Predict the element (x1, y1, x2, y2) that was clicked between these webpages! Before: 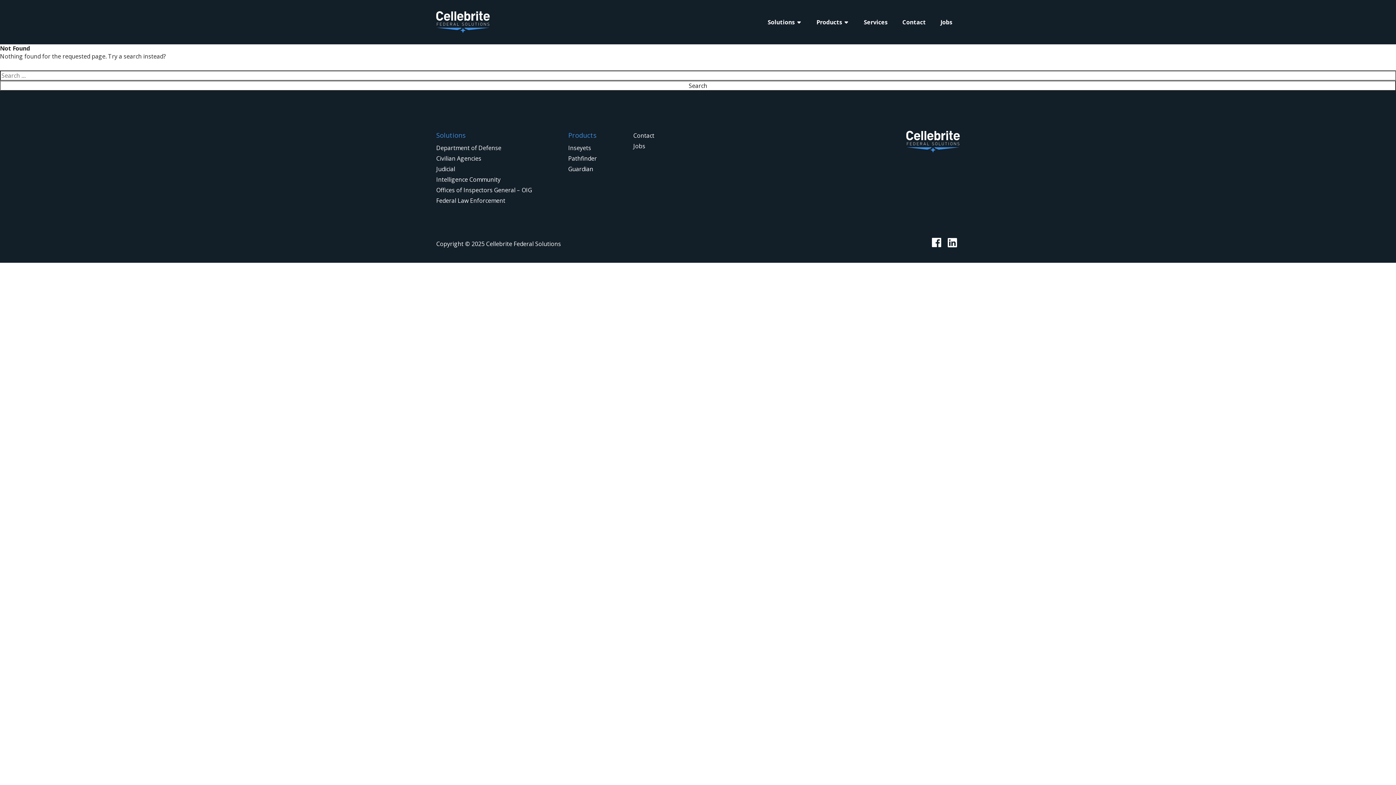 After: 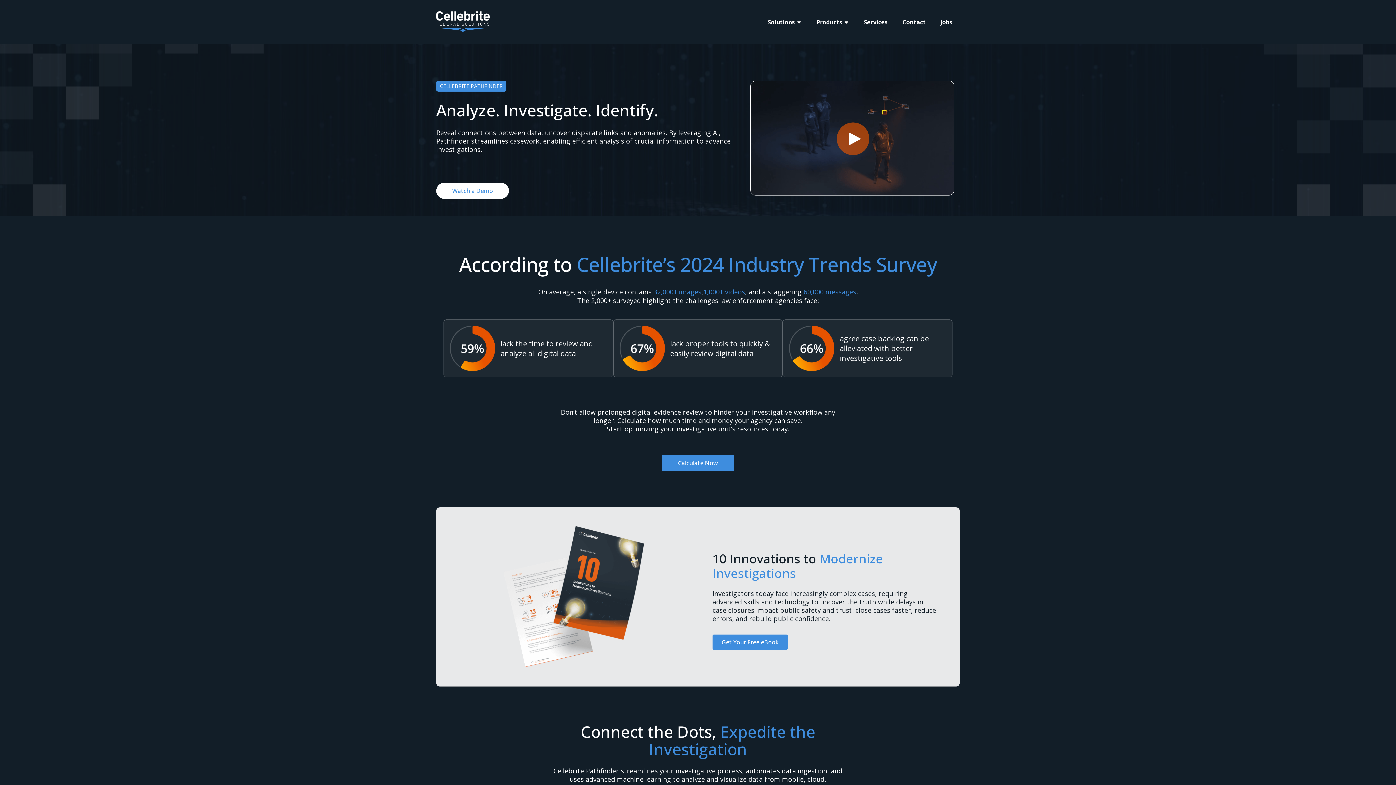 Action: bbox: (568, 154, 597, 162) label: Pathfinder